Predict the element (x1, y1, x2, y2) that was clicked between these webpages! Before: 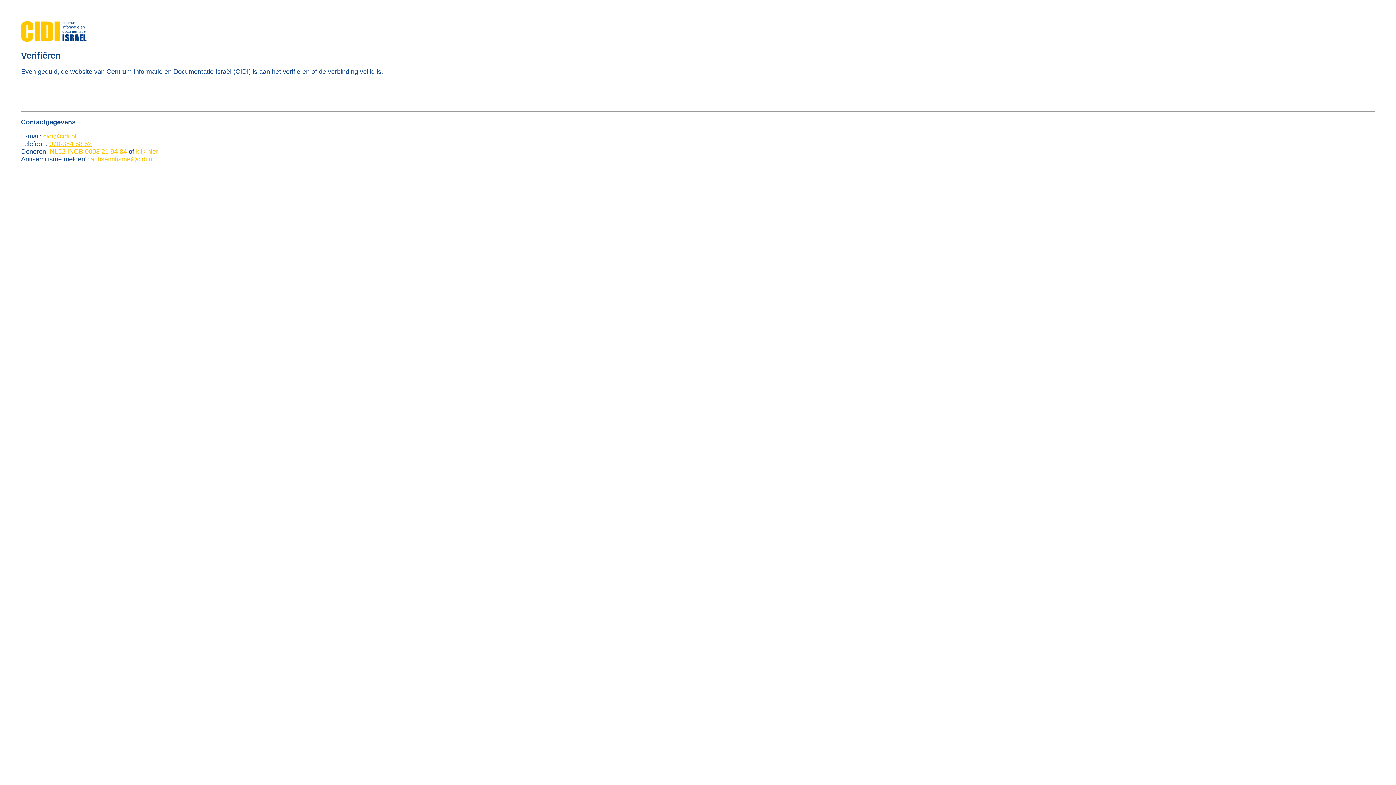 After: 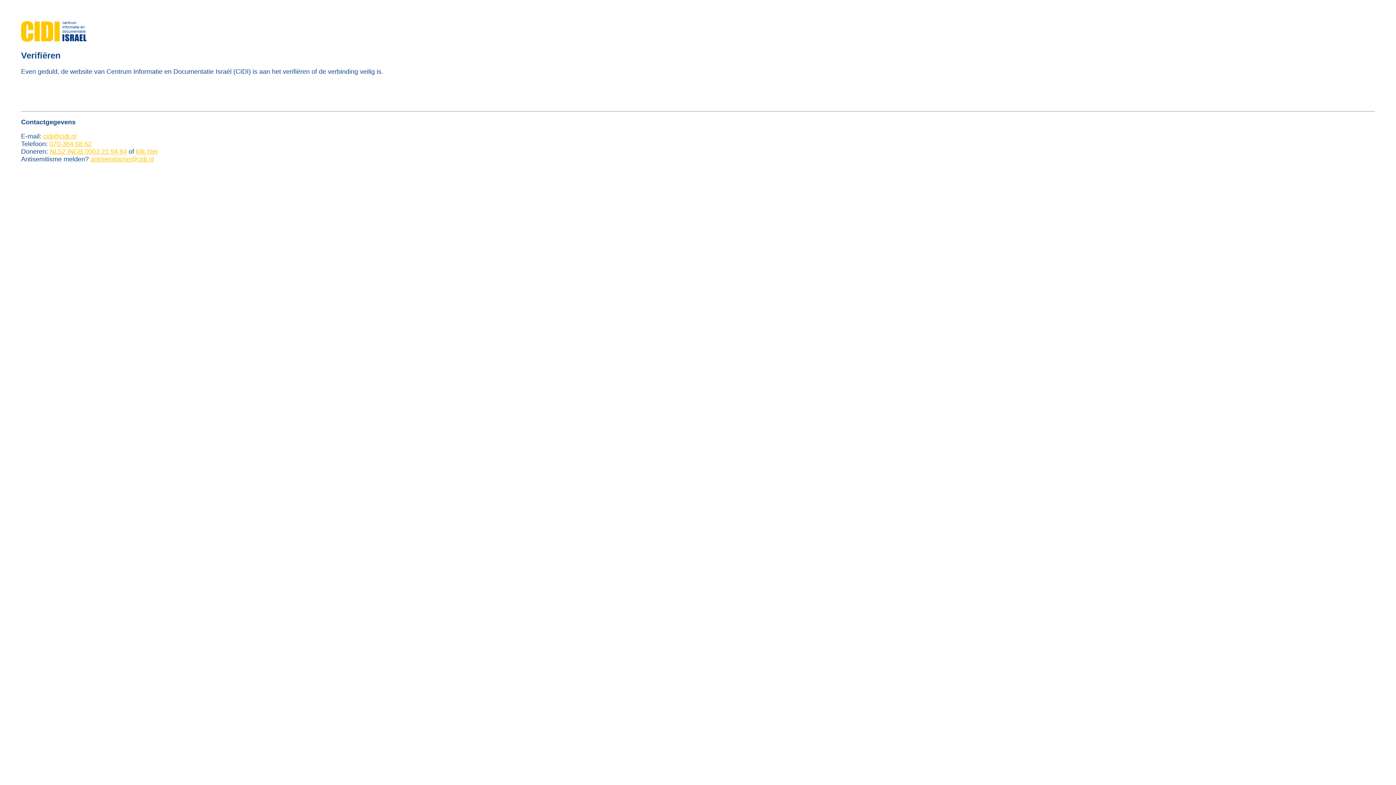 Action: label: 070-364 68 62 bbox: (49, 140, 91, 147)